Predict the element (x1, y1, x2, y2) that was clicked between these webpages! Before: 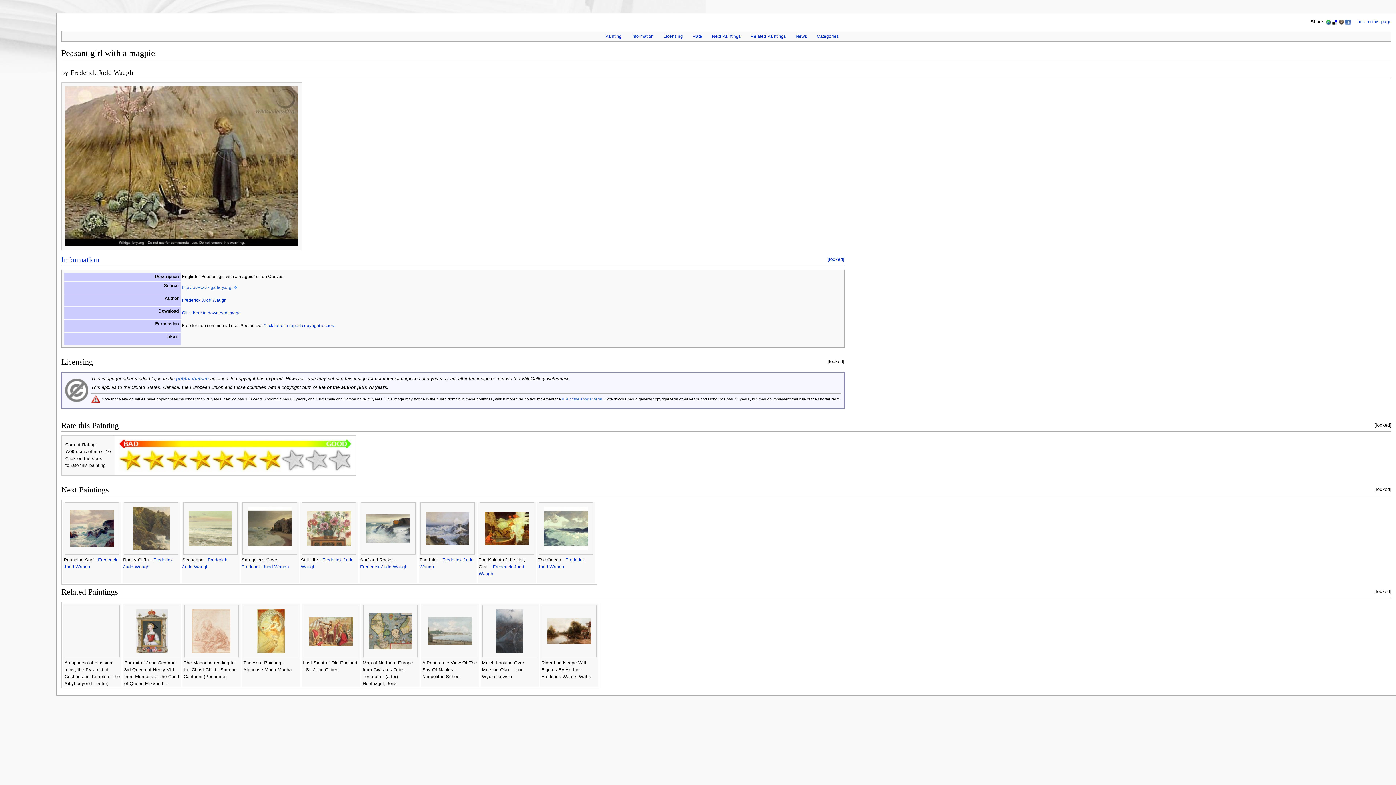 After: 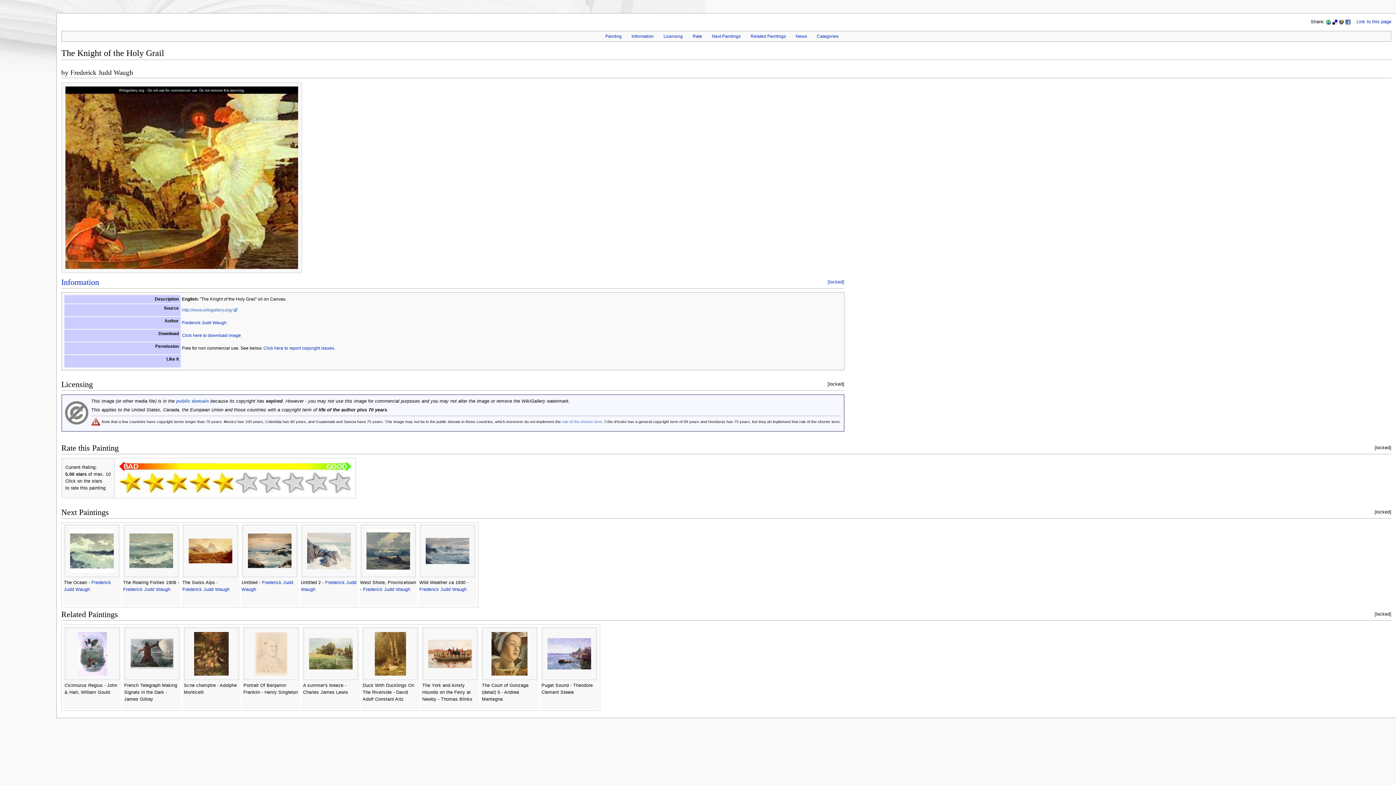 Action: bbox: (485, 525, 528, 531)